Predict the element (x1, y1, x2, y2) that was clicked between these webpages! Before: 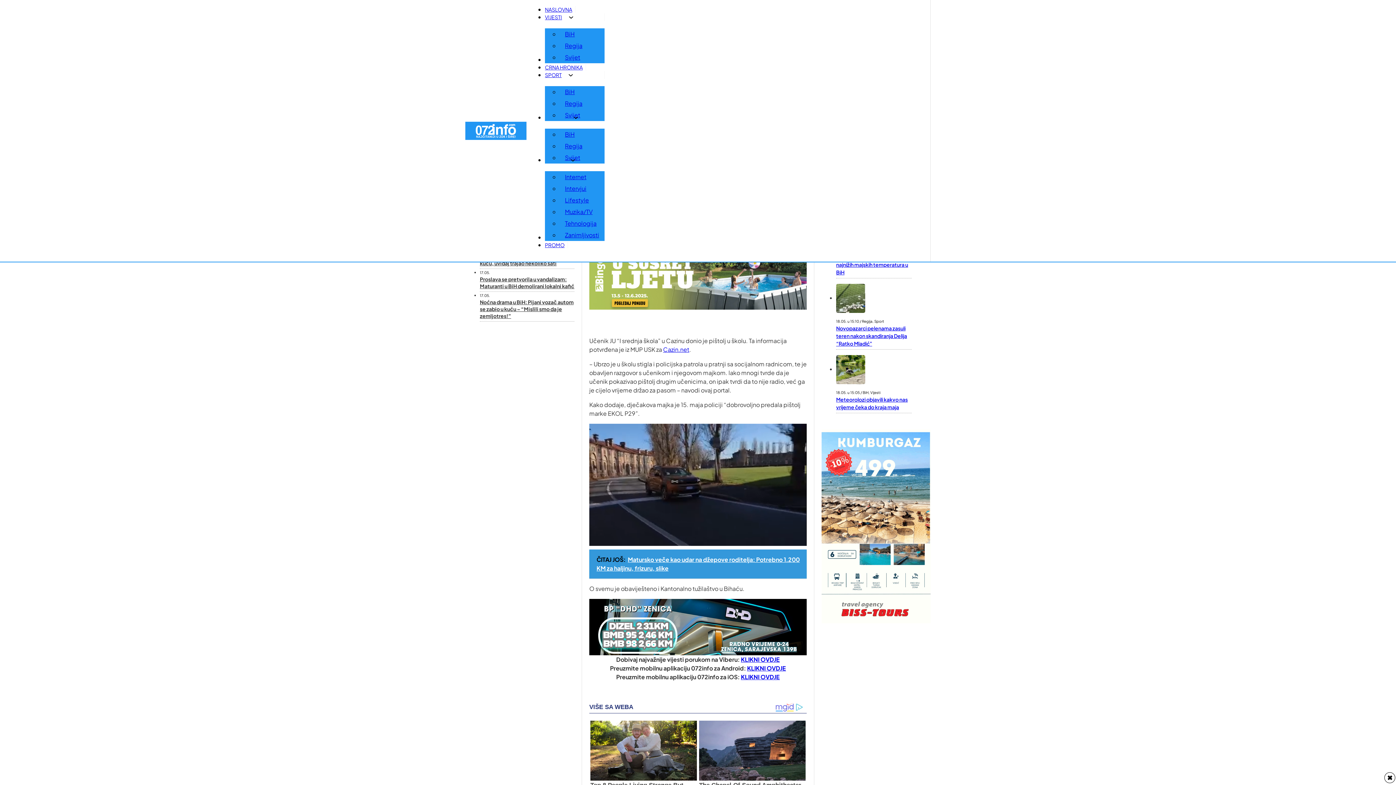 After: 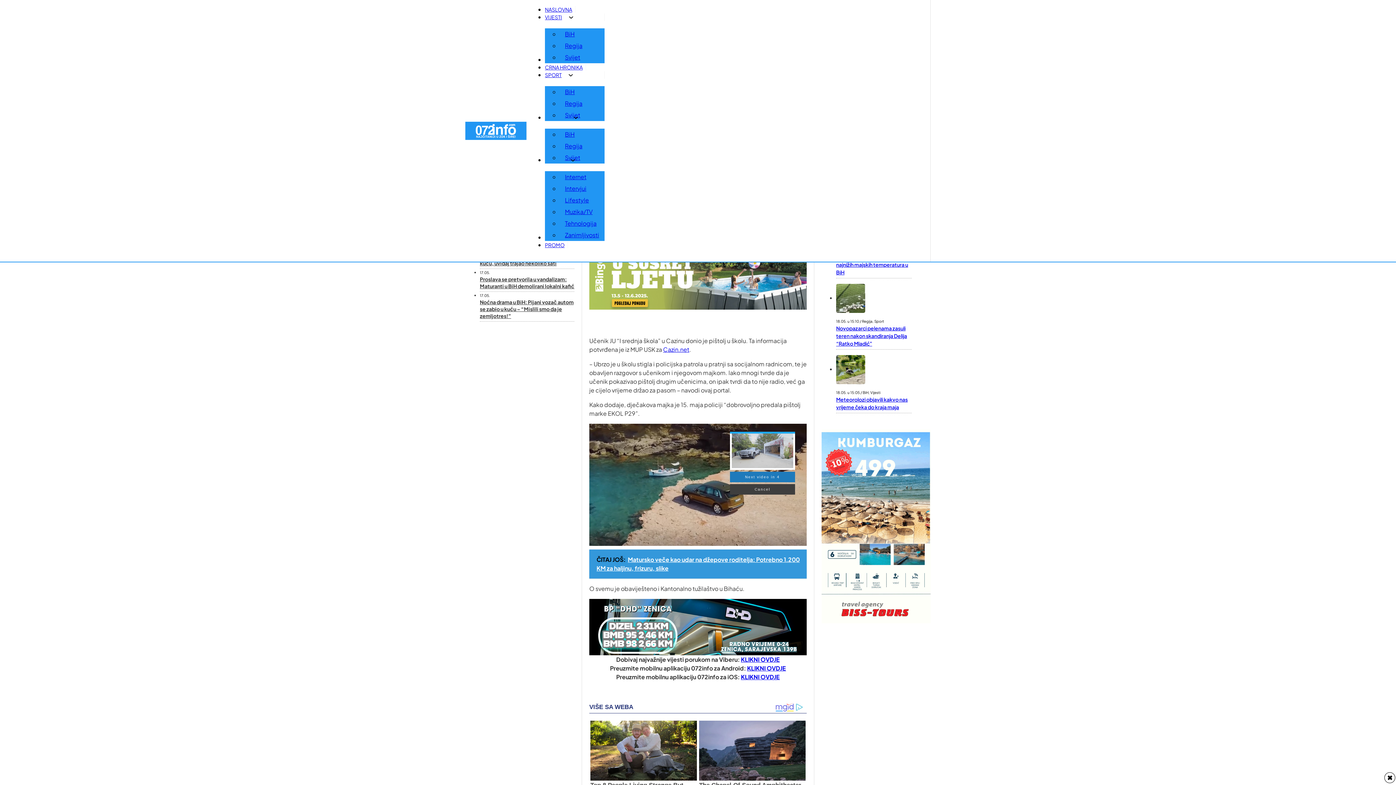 Action: label: Vijesti Podizbornik bbox: (568, 14, 576, 19)